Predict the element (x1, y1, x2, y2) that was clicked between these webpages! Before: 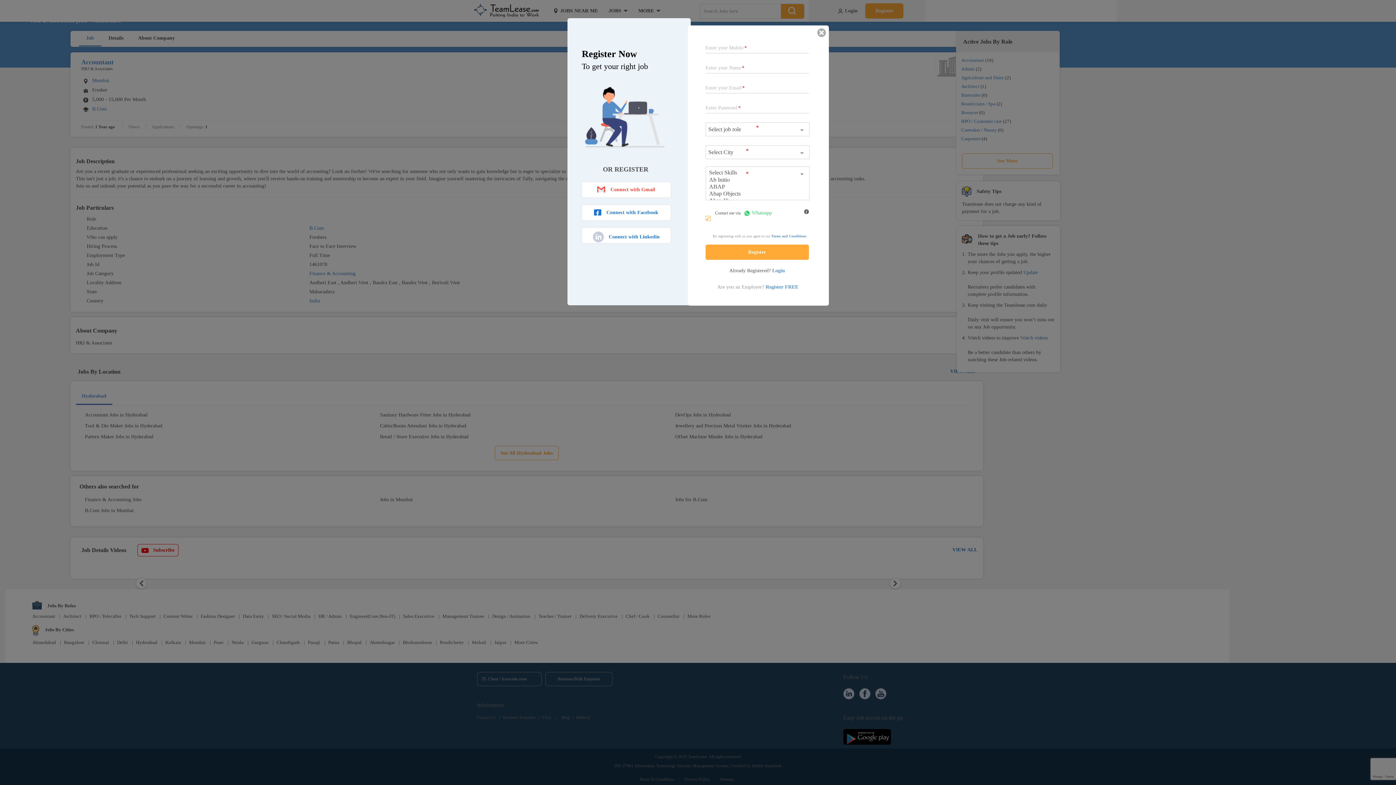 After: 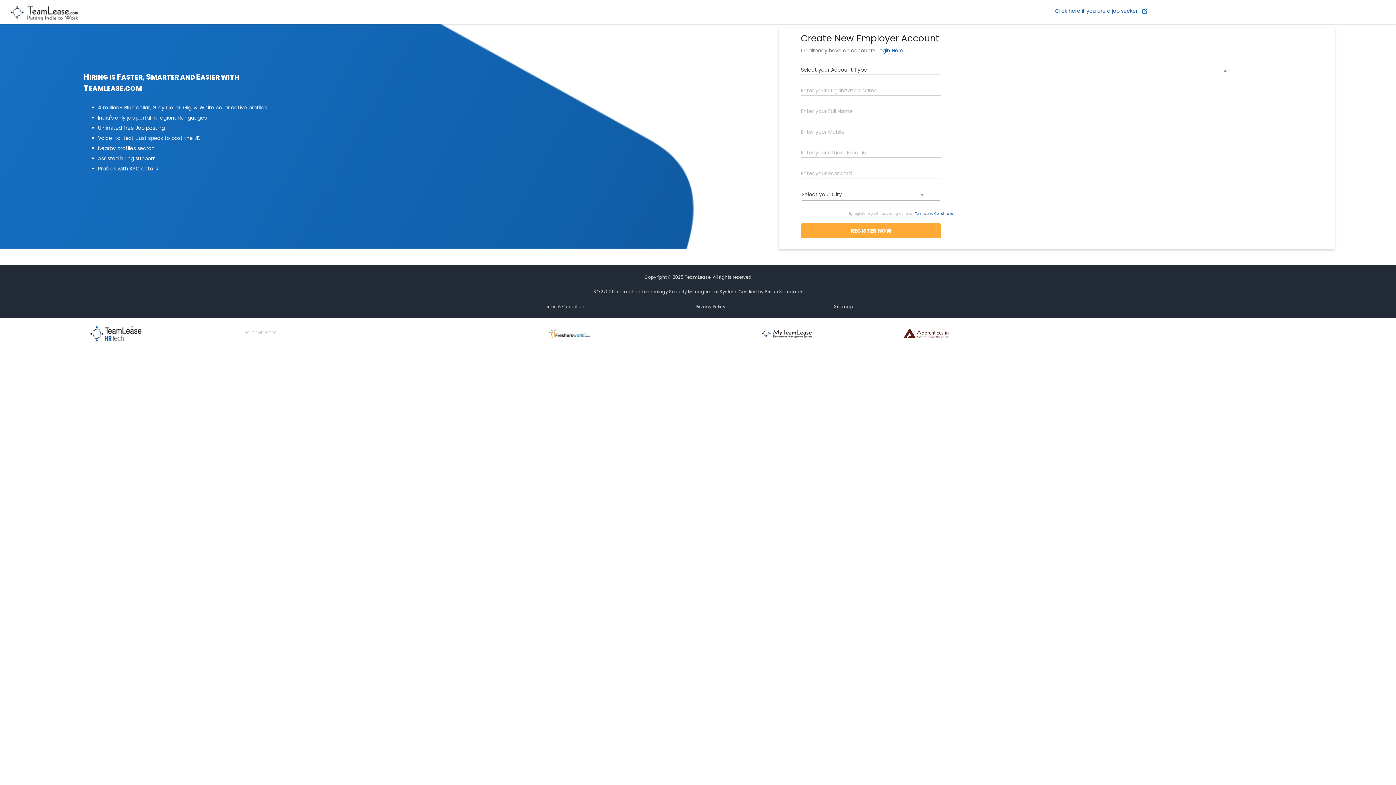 Action: label: Register FREE bbox: (765, 284, 798, 289)